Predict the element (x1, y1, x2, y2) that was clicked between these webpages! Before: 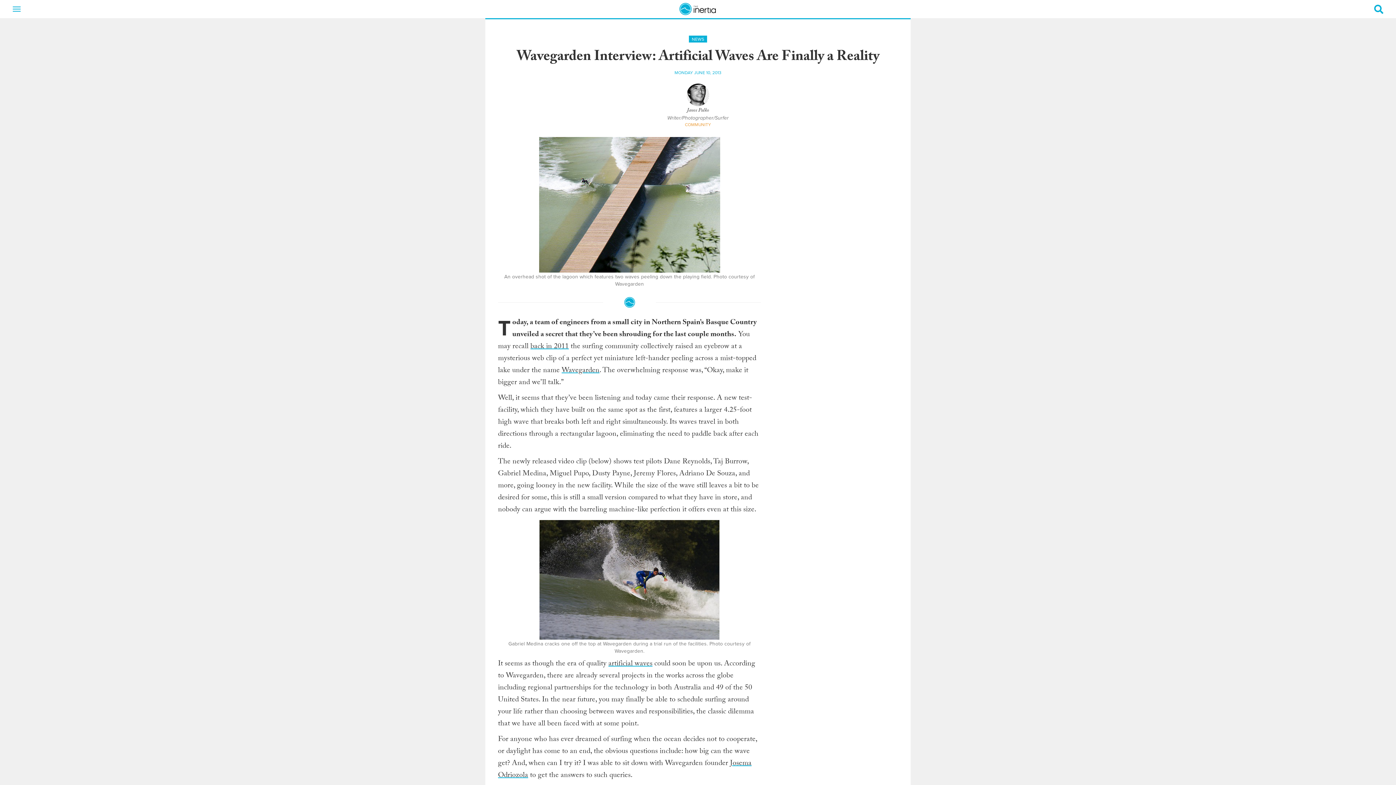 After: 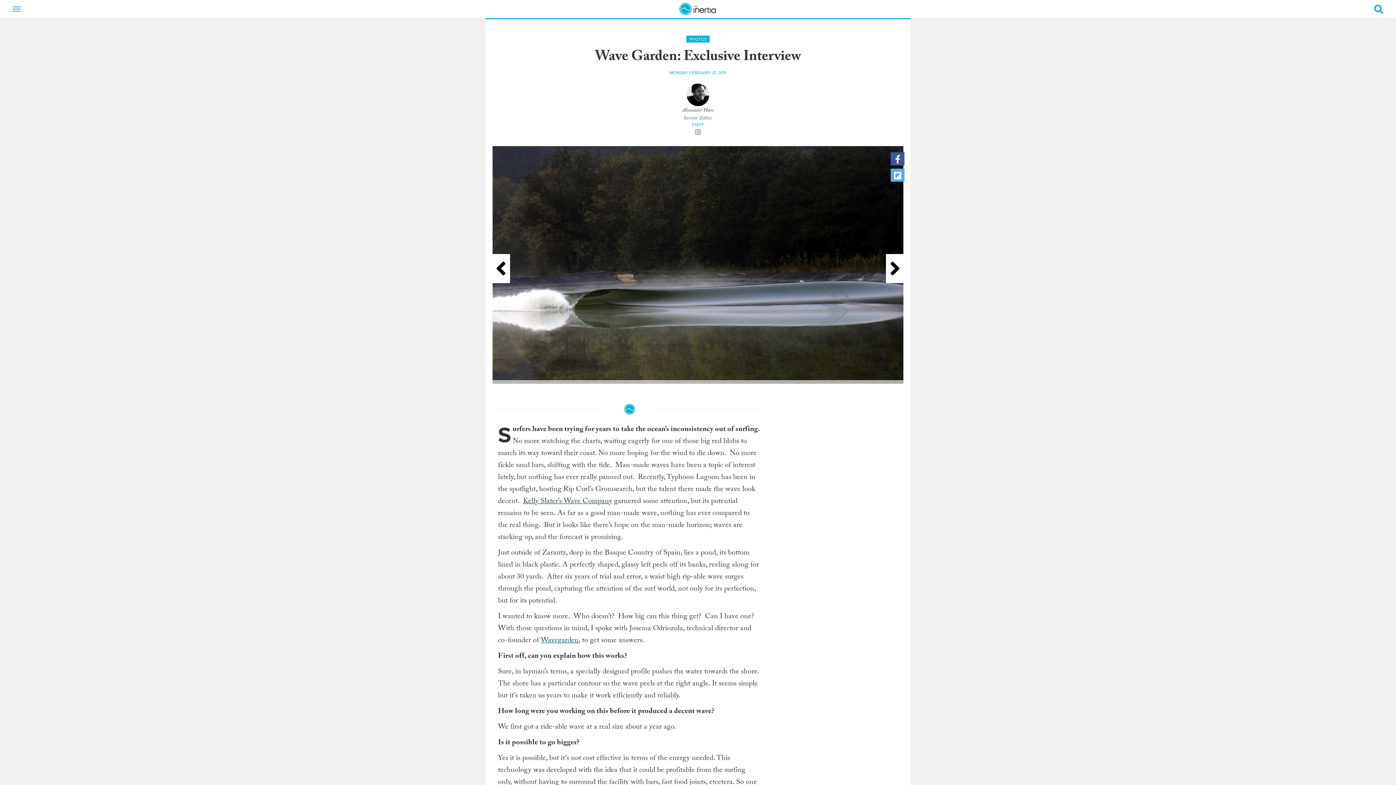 Action: bbox: (530, 341, 568, 353) label: back in 2011